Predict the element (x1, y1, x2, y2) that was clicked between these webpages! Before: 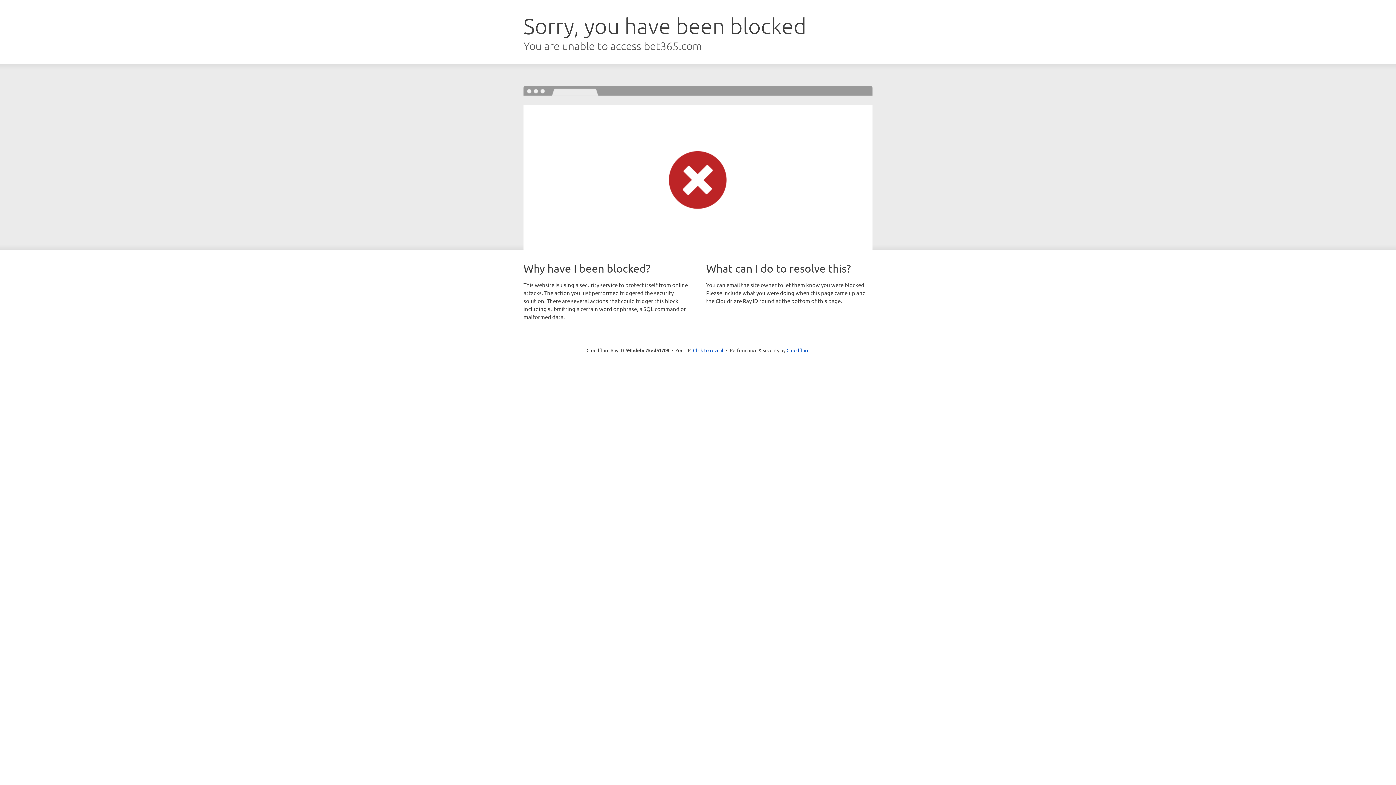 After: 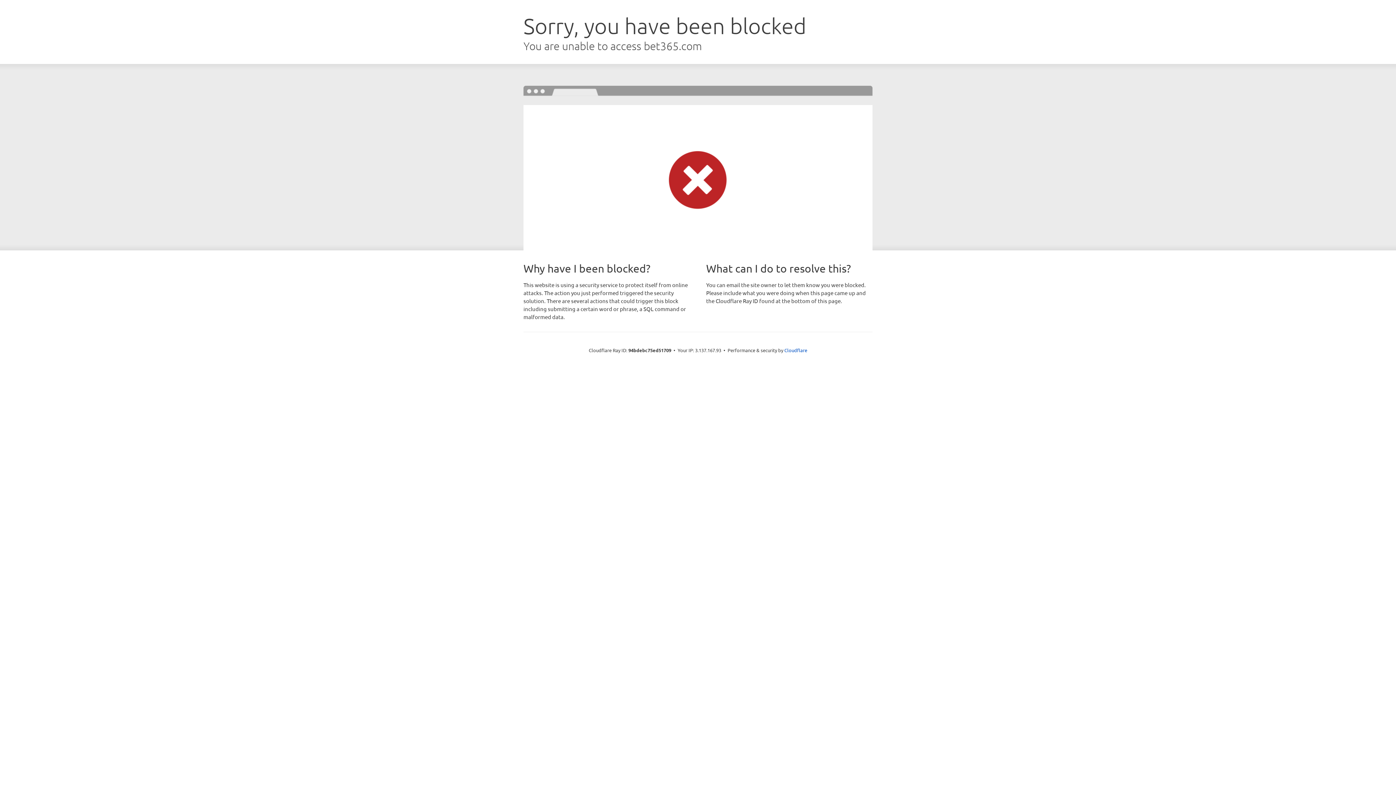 Action: label: Click to reveal bbox: (693, 346, 723, 353)